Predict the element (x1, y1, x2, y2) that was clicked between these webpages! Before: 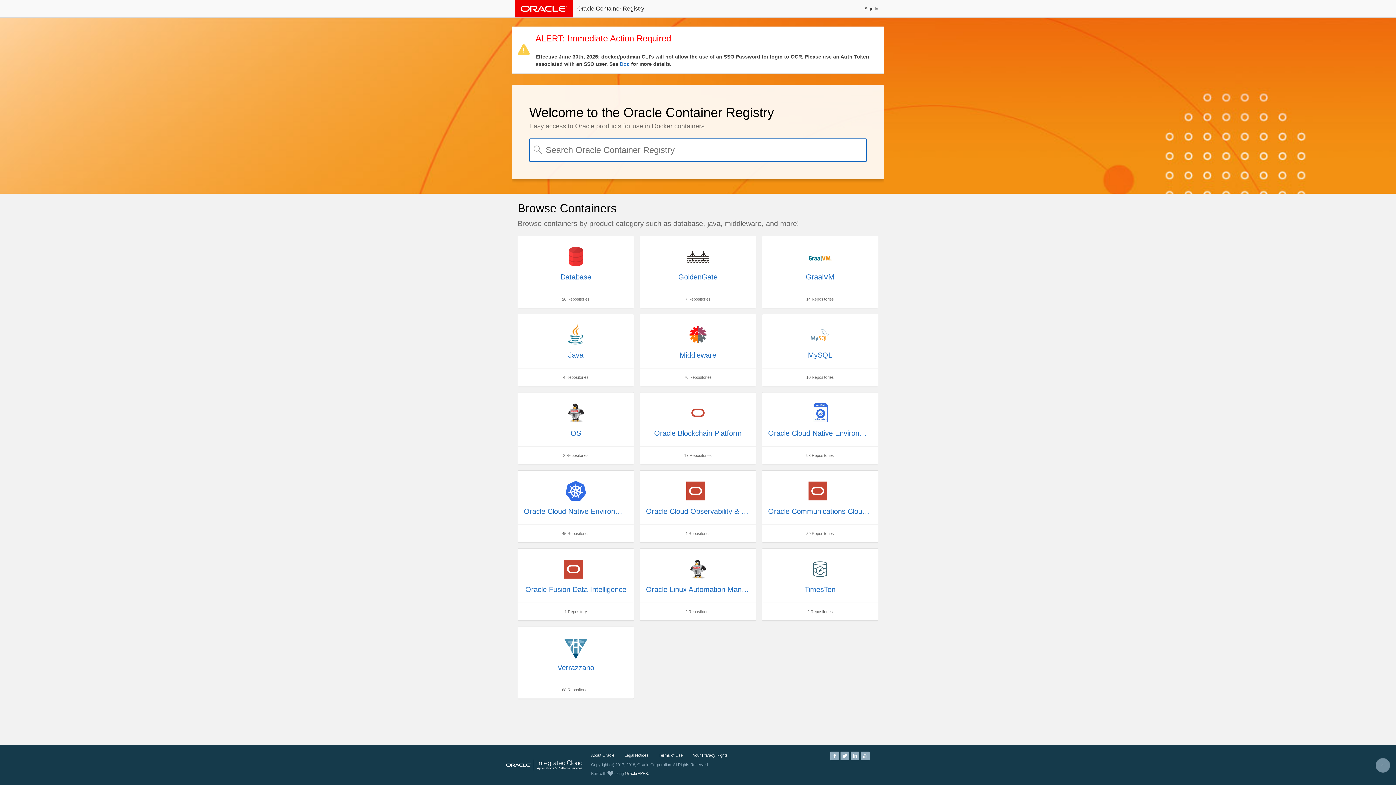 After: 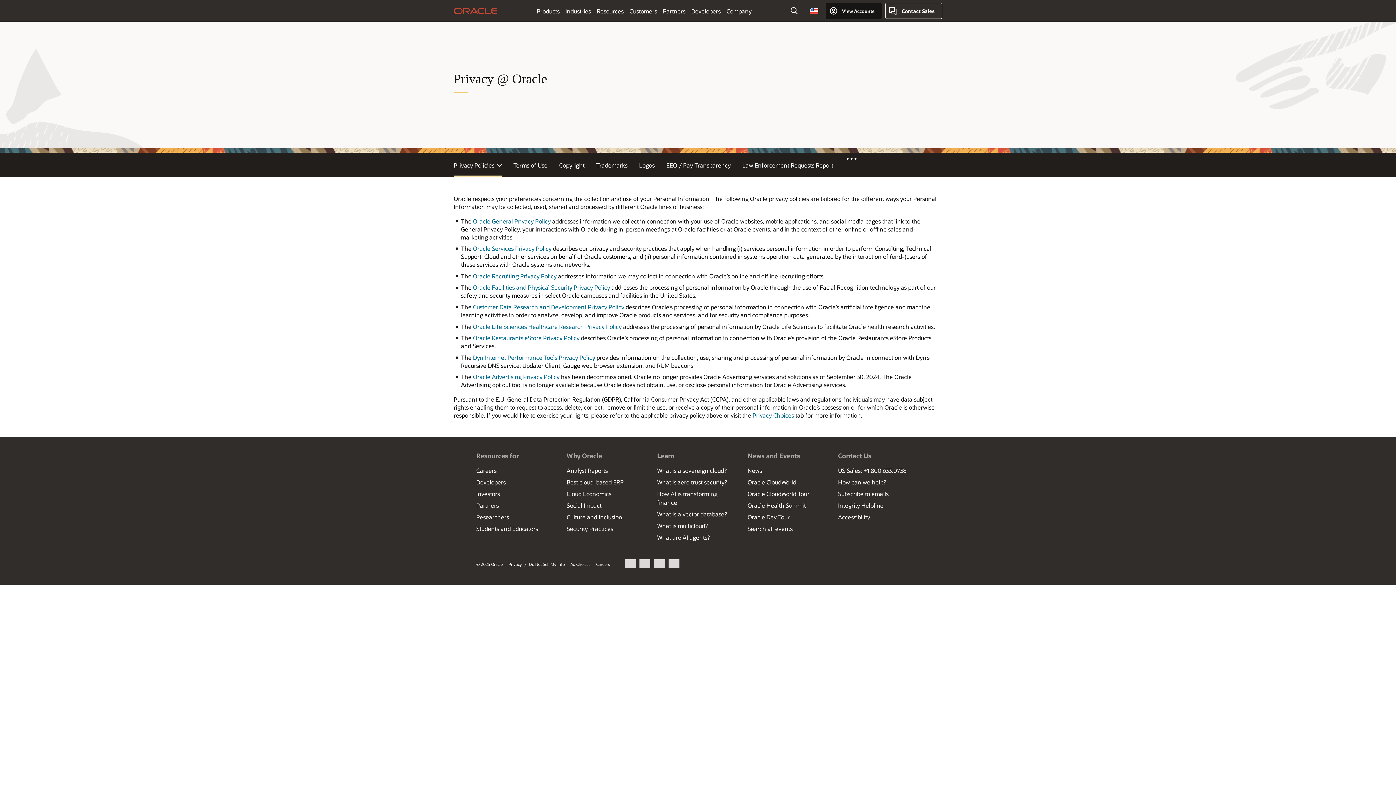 Action: label: Your Privacy Rights bbox: (693, 753, 728, 757)